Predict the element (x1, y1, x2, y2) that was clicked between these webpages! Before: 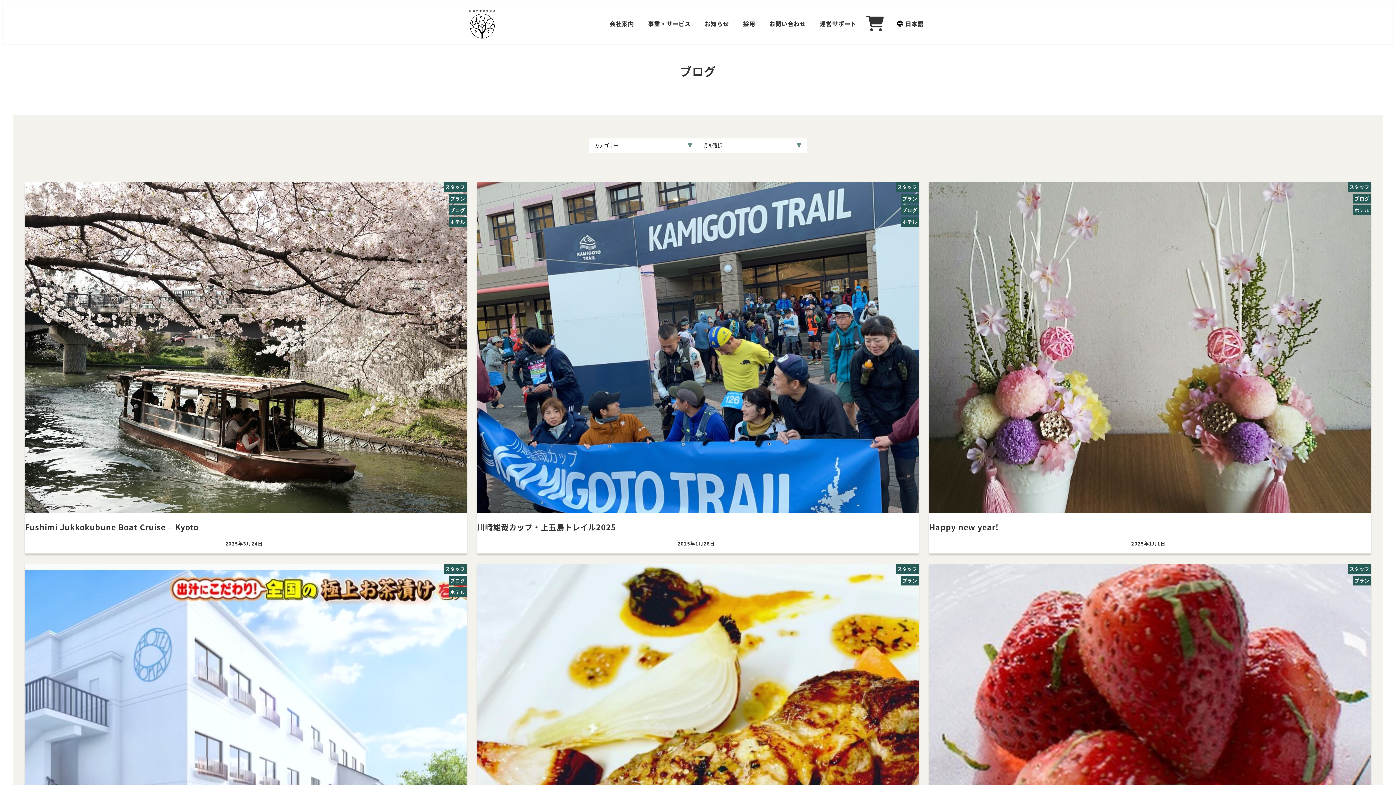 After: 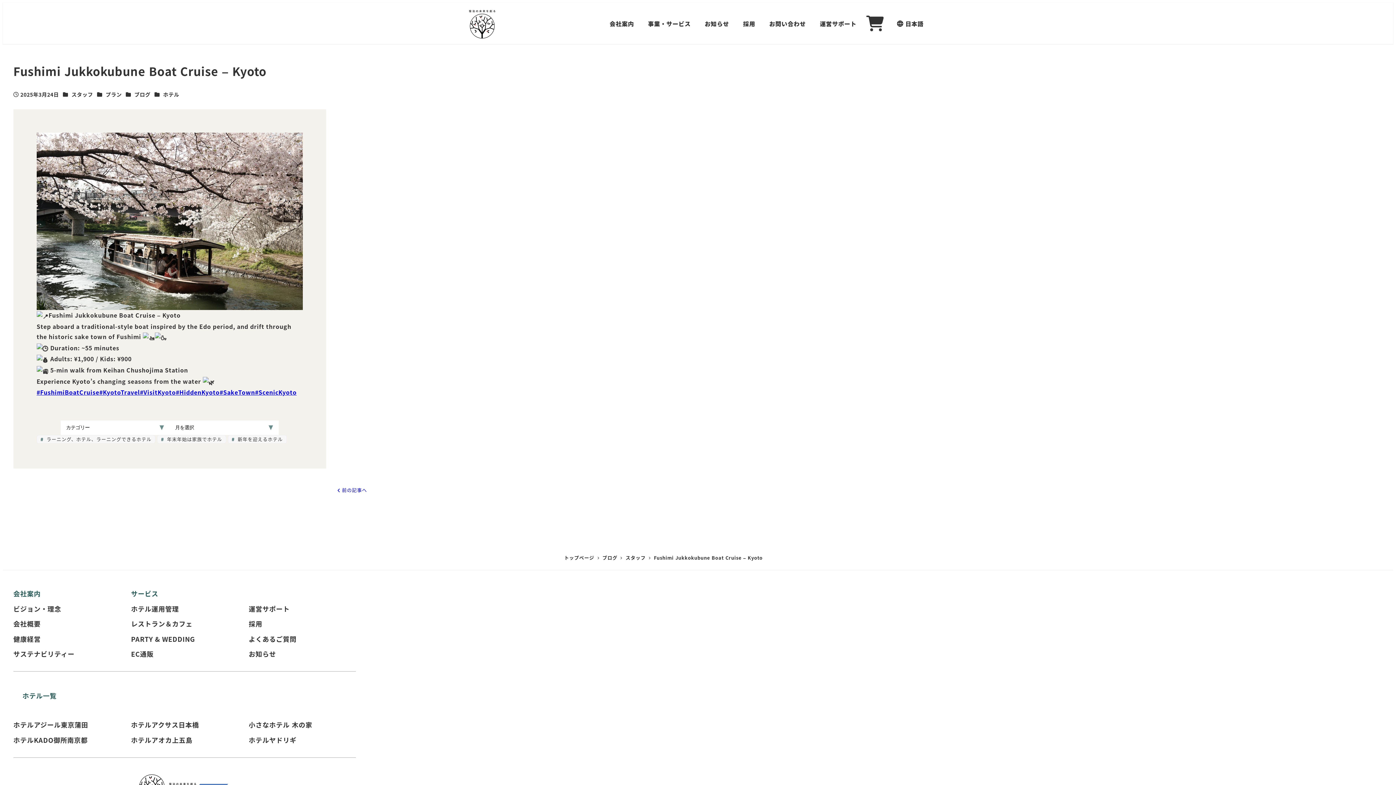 Action: label: スタッフ
プラン
ブログ
ホテル
Fushimi Jukkokubune Boat Cruise – Kyoto
投稿日
2025年3月24日 bbox: (25, 182, 466, 553)